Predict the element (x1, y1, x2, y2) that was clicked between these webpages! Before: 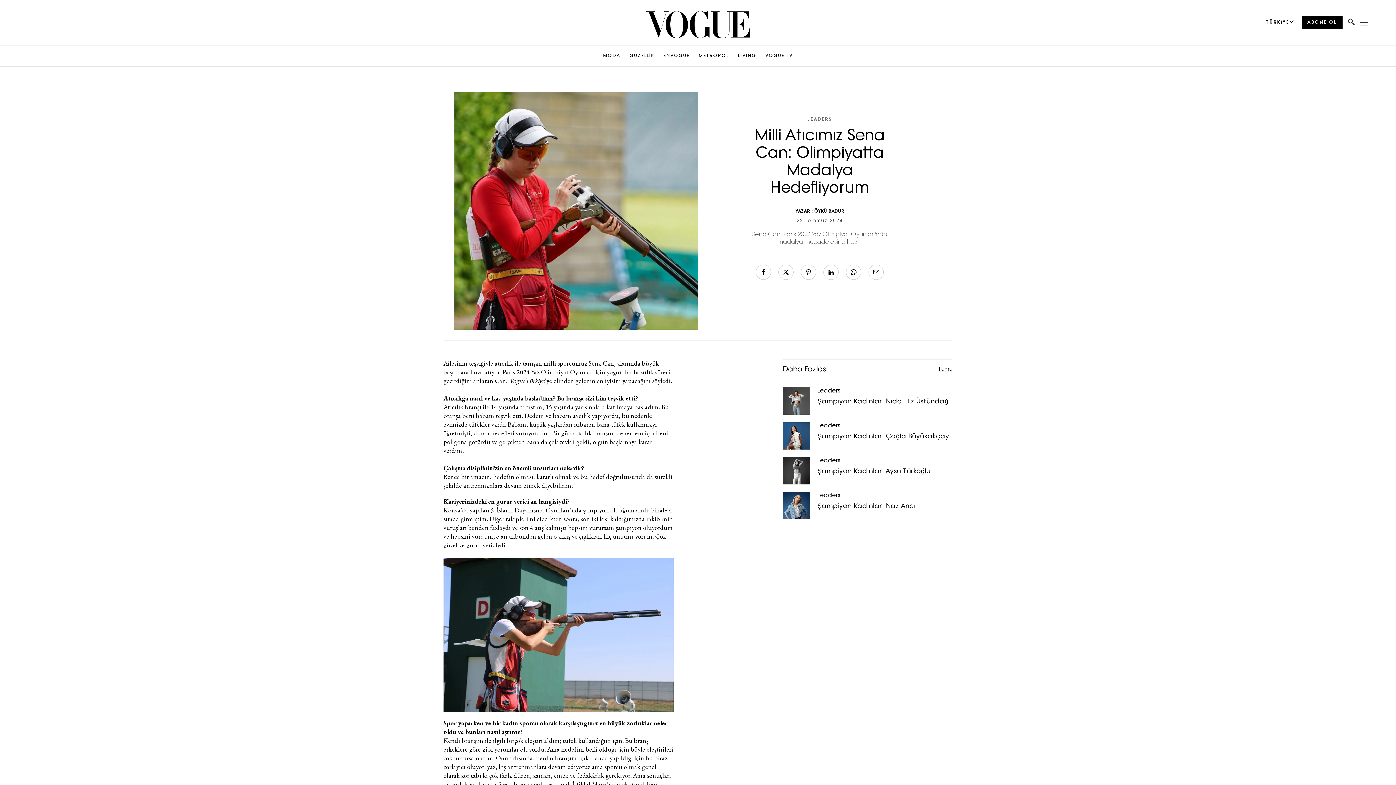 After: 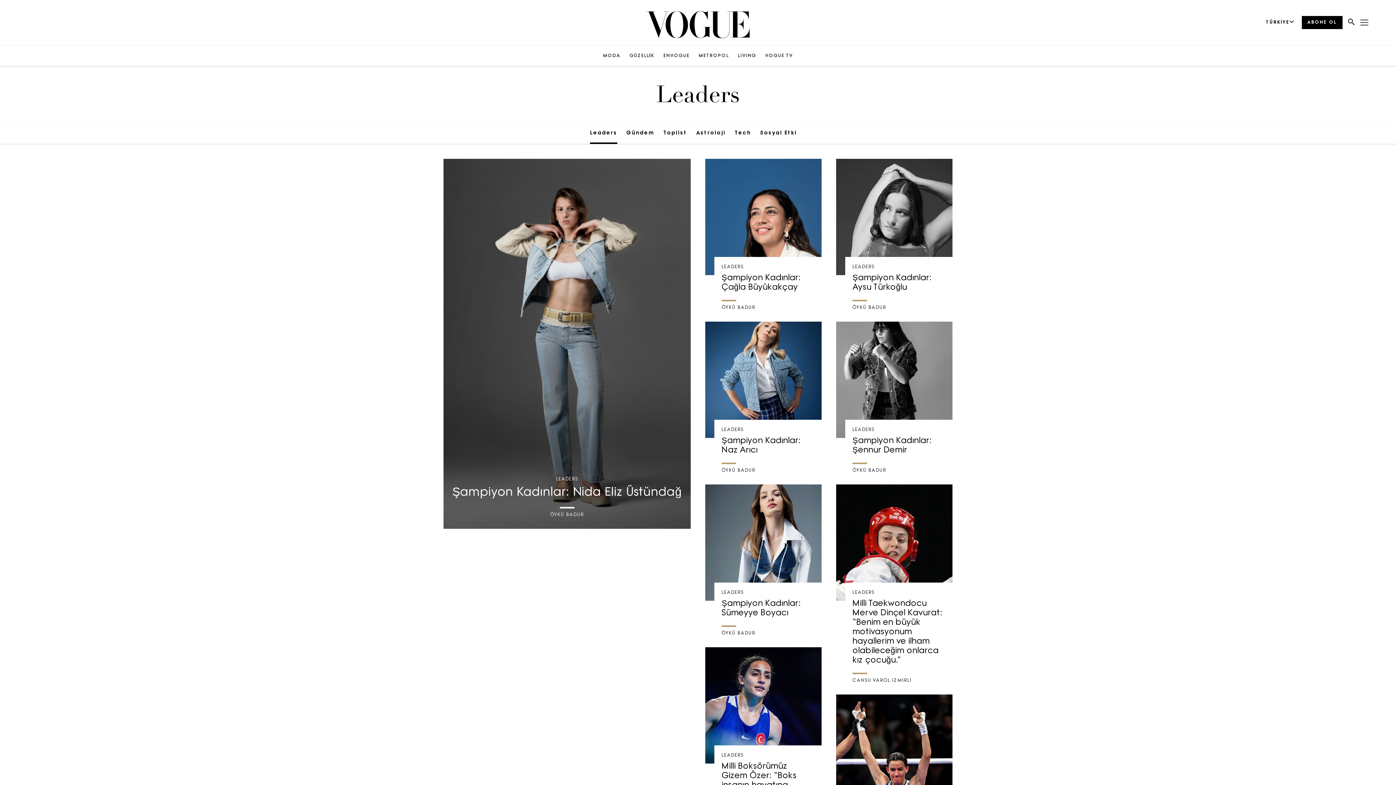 Action: label: LEADERS bbox: (740, 116, 900, 122)